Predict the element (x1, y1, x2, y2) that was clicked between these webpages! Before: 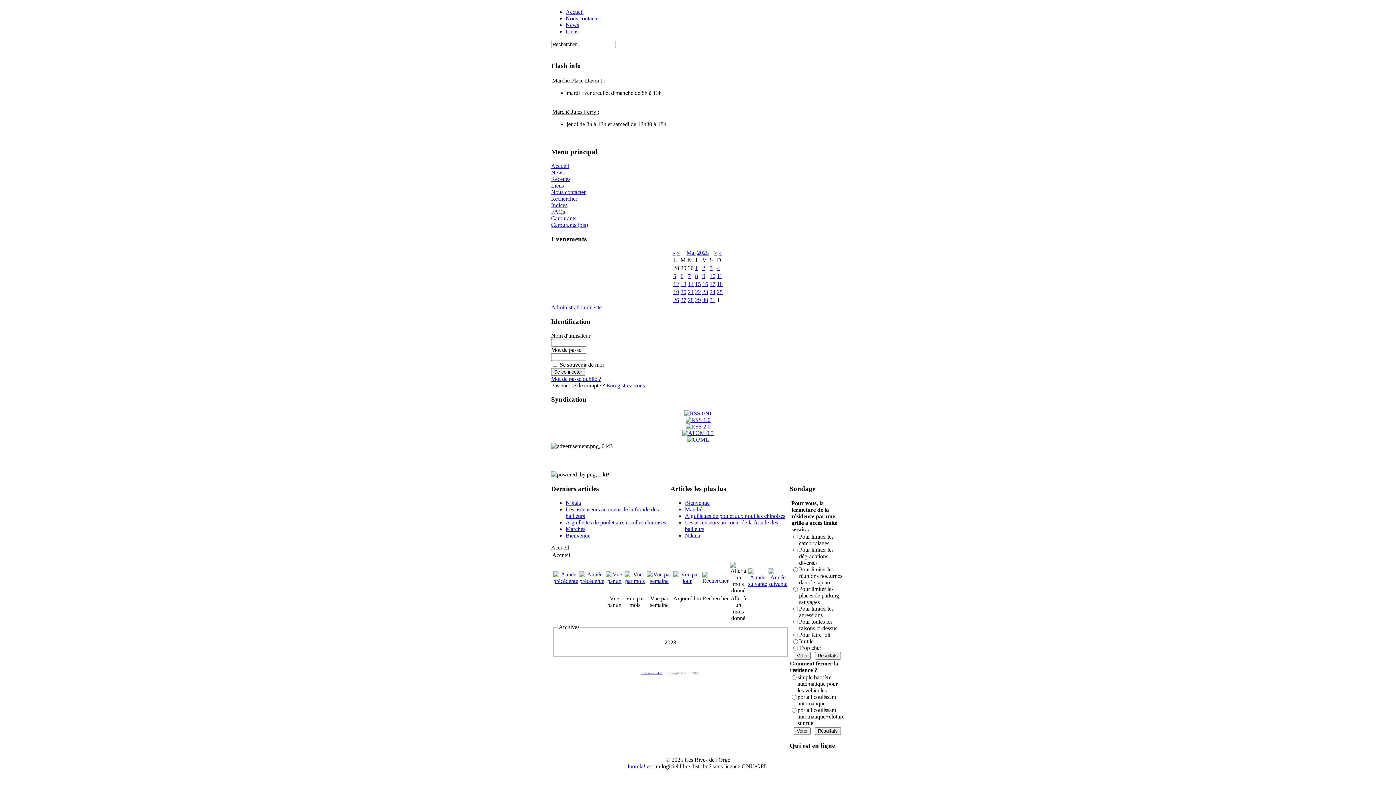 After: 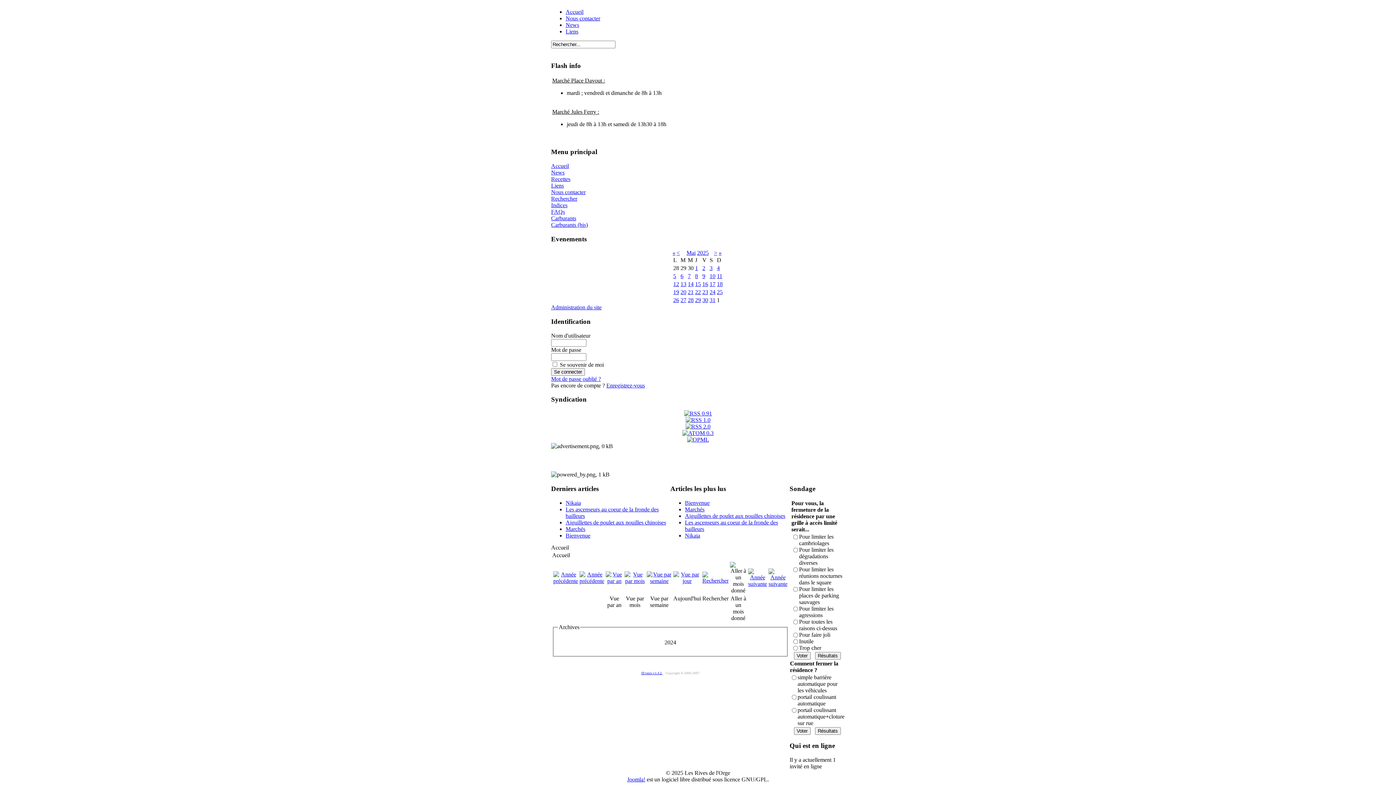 Action: label: « bbox: (672, 249, 675, 256)